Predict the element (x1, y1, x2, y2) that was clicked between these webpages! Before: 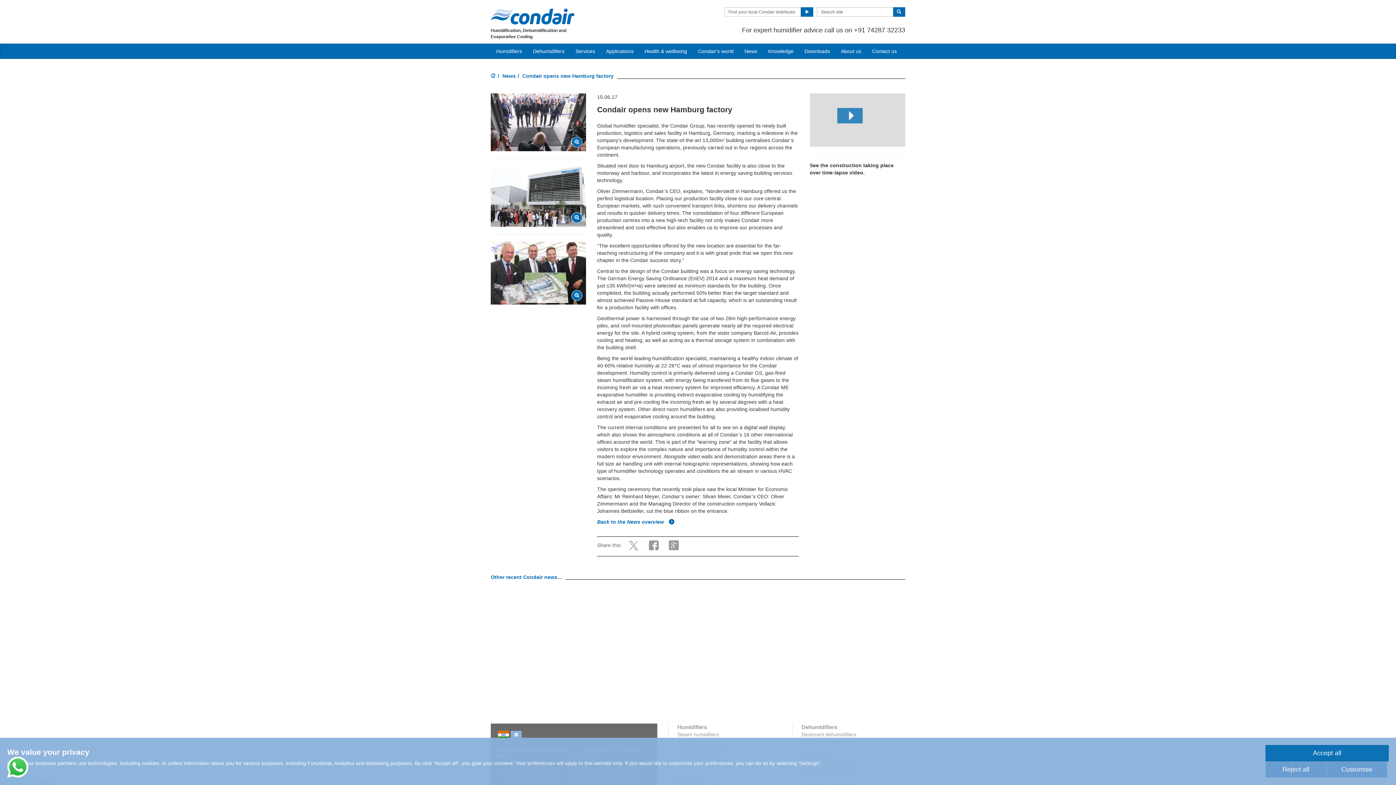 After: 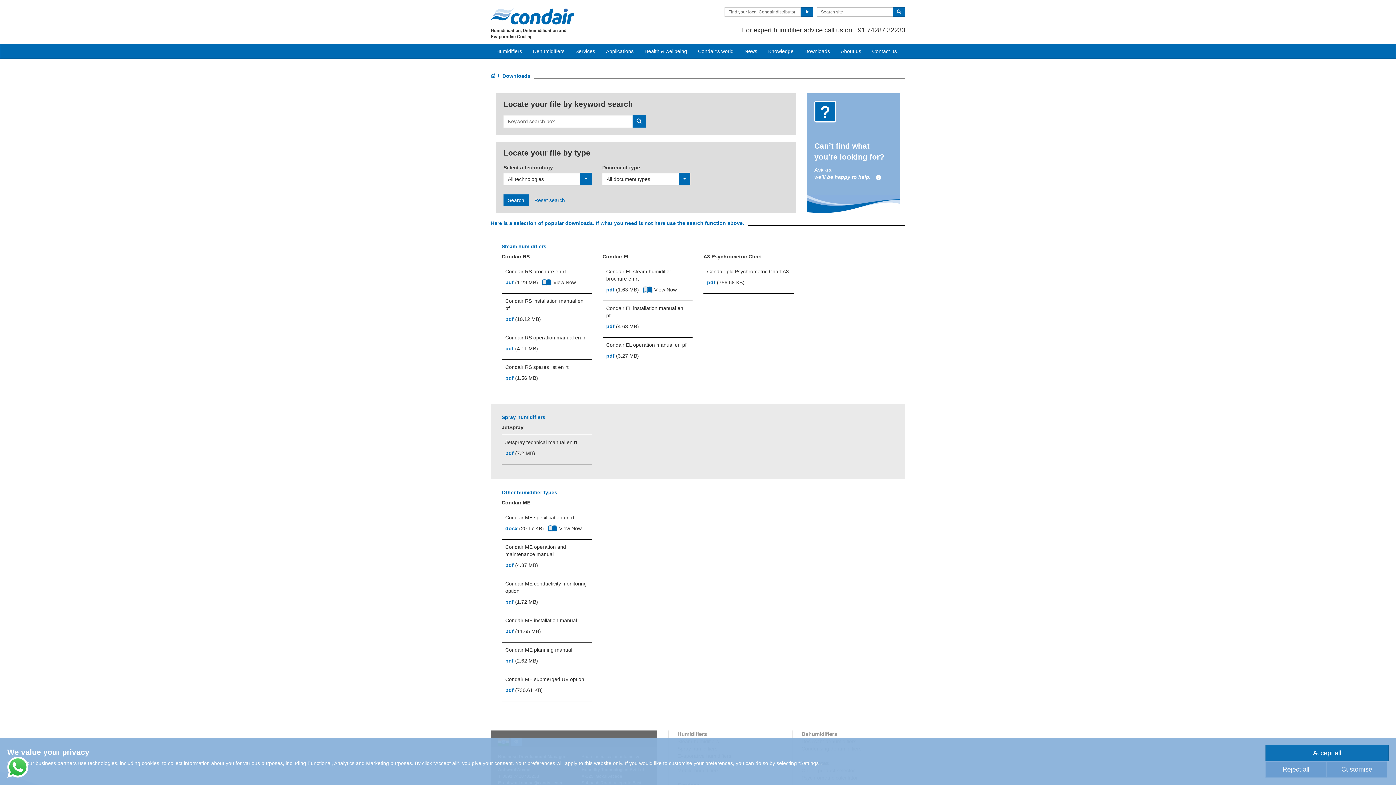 Action: bbox: (799, 44, 835, 58) label: Downloads